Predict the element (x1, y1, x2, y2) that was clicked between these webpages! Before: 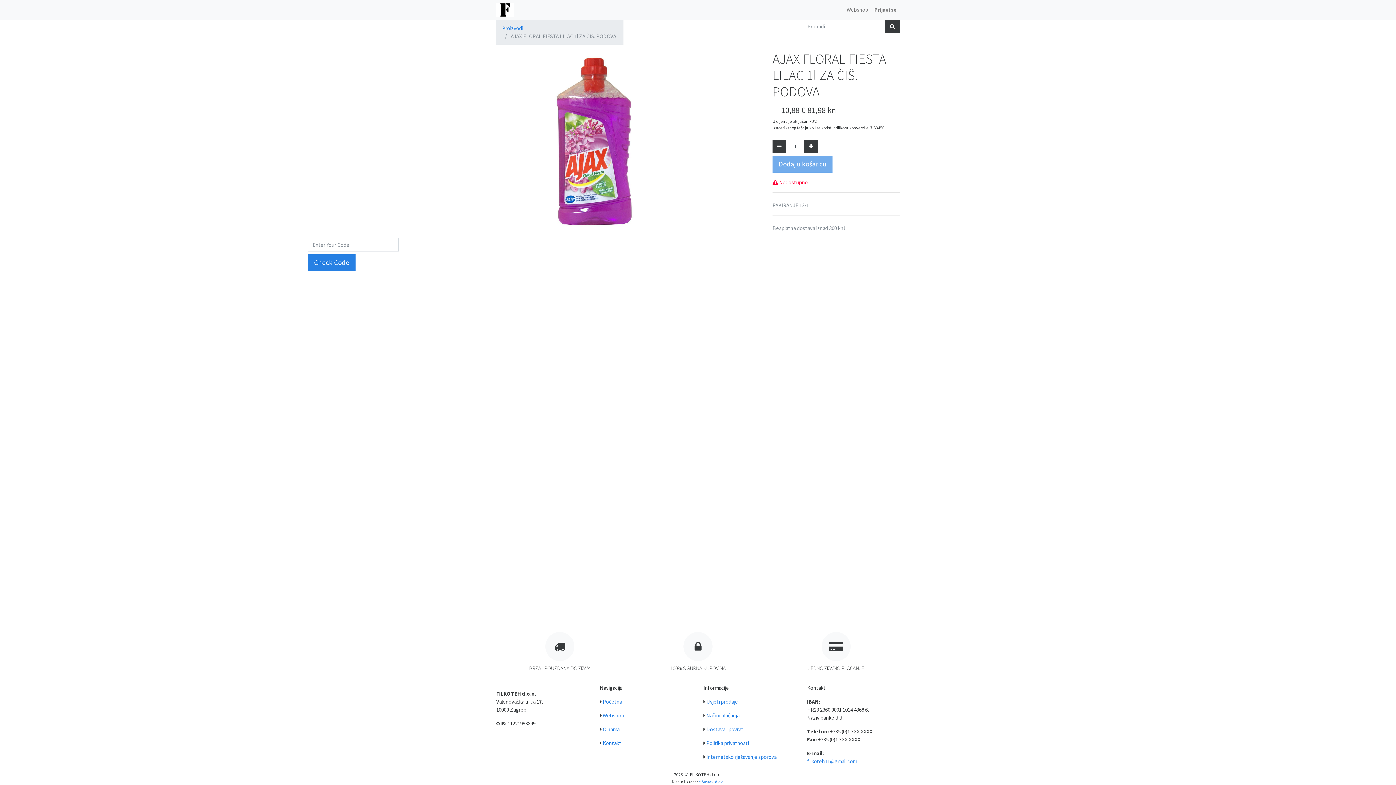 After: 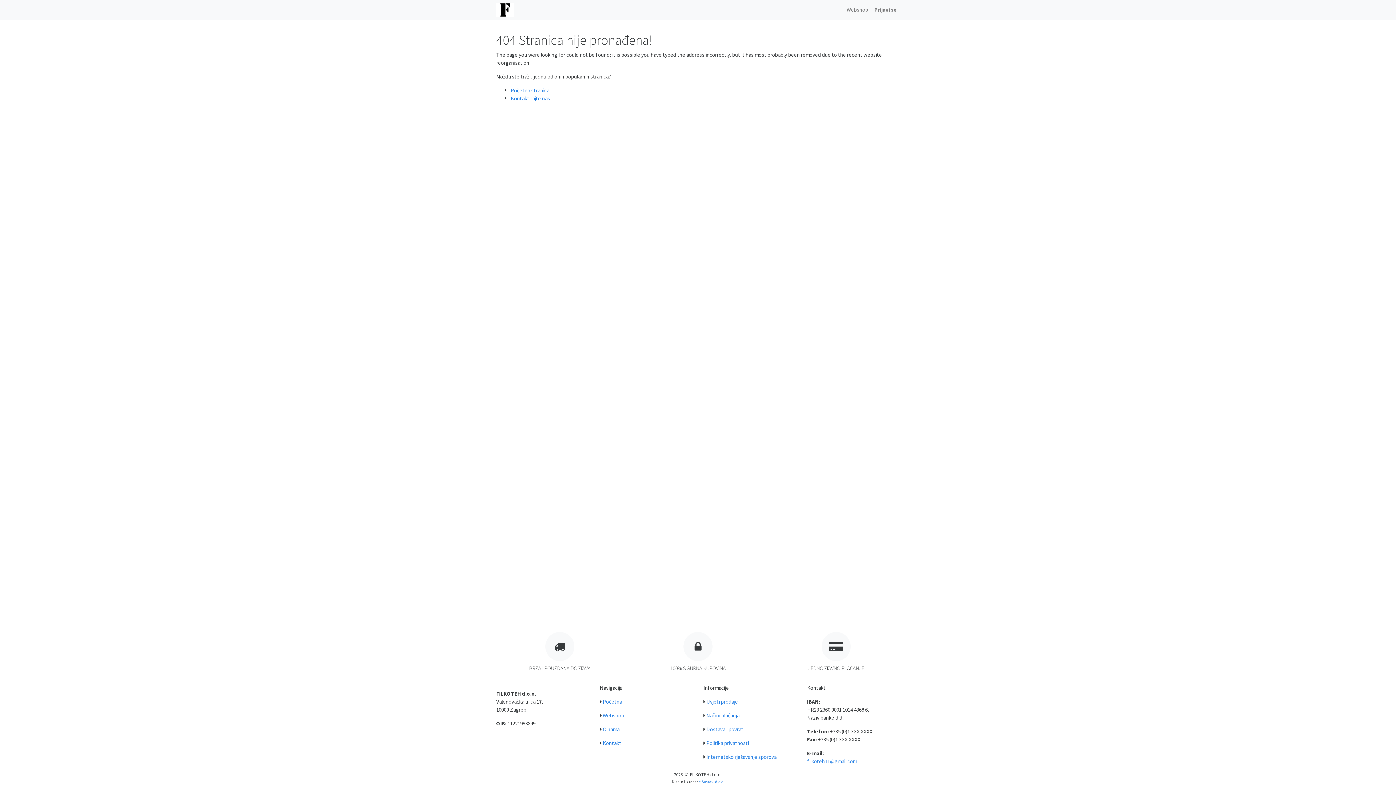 Action: label: O nama bbox: (602, 726, 619, 733)